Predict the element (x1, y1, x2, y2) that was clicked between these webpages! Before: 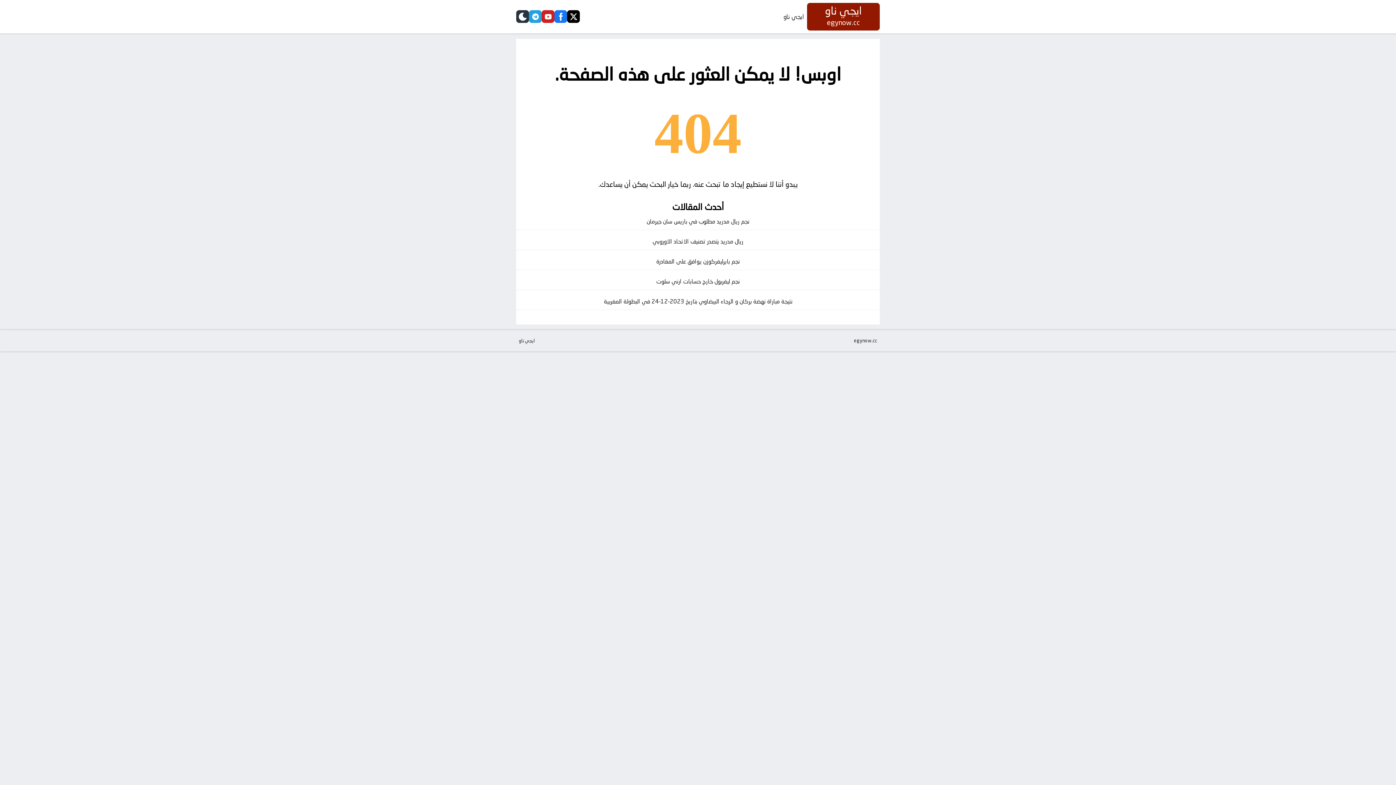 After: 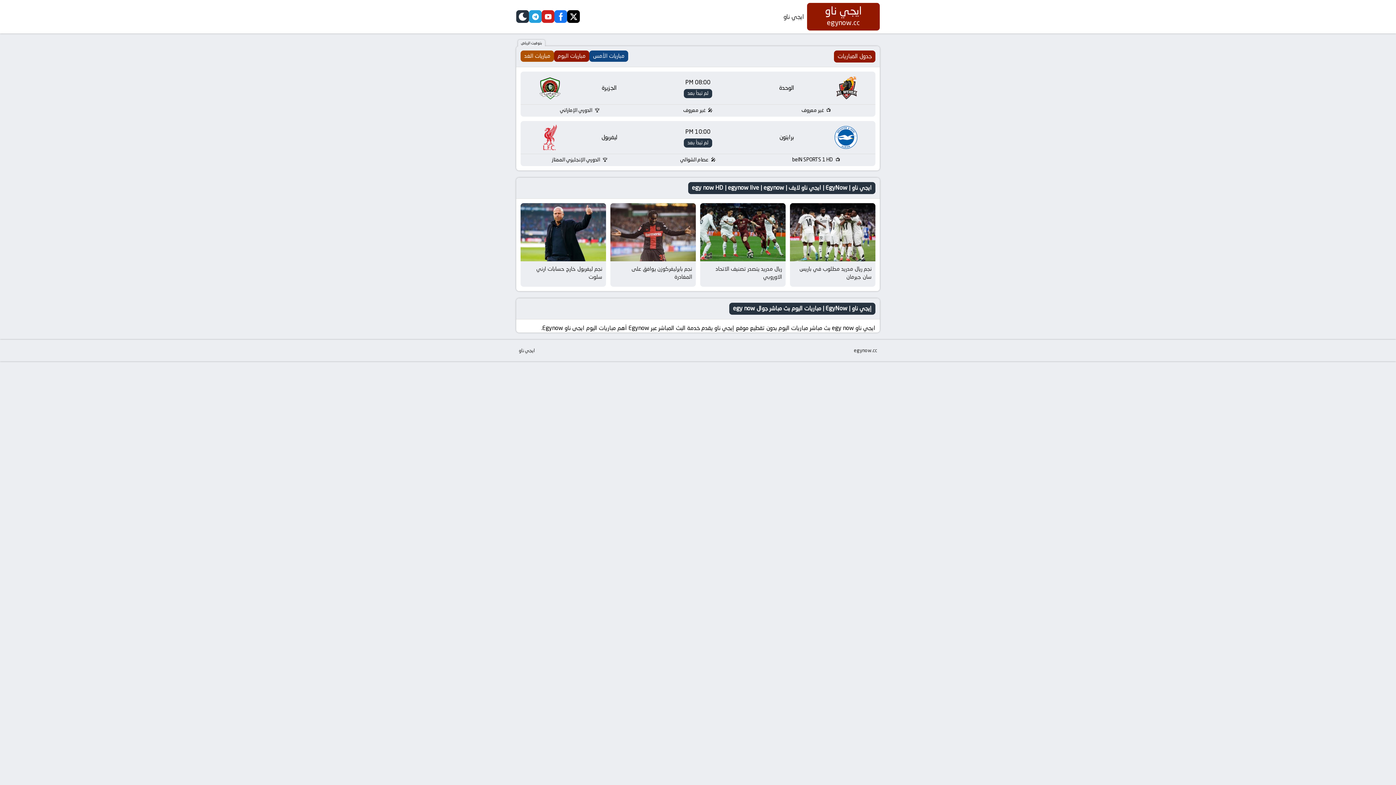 Action: bbox: (780, 9, 807, 24) label: ايجي ناو